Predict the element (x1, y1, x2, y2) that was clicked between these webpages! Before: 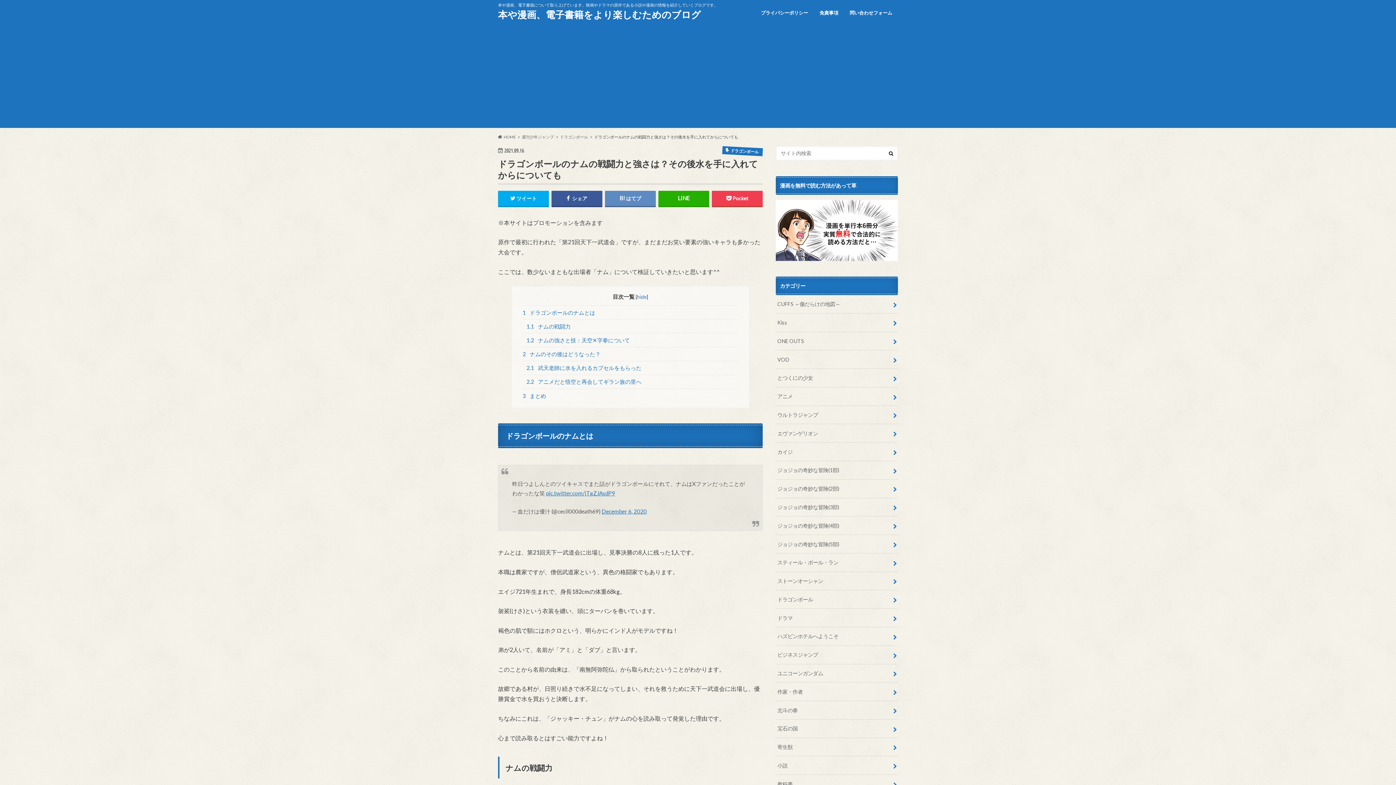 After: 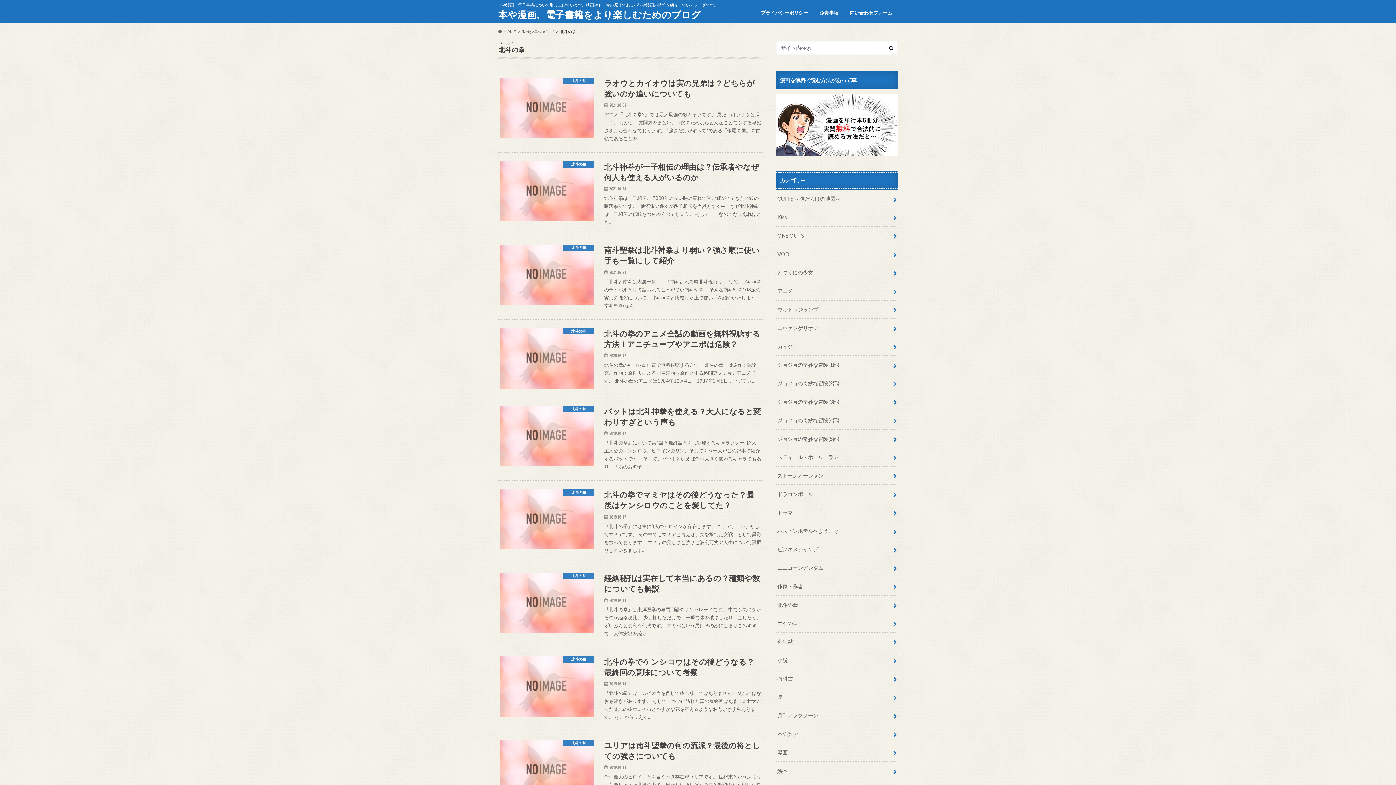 Action: label: 北斗の拳 bbox: (776, 701, 898, 719)